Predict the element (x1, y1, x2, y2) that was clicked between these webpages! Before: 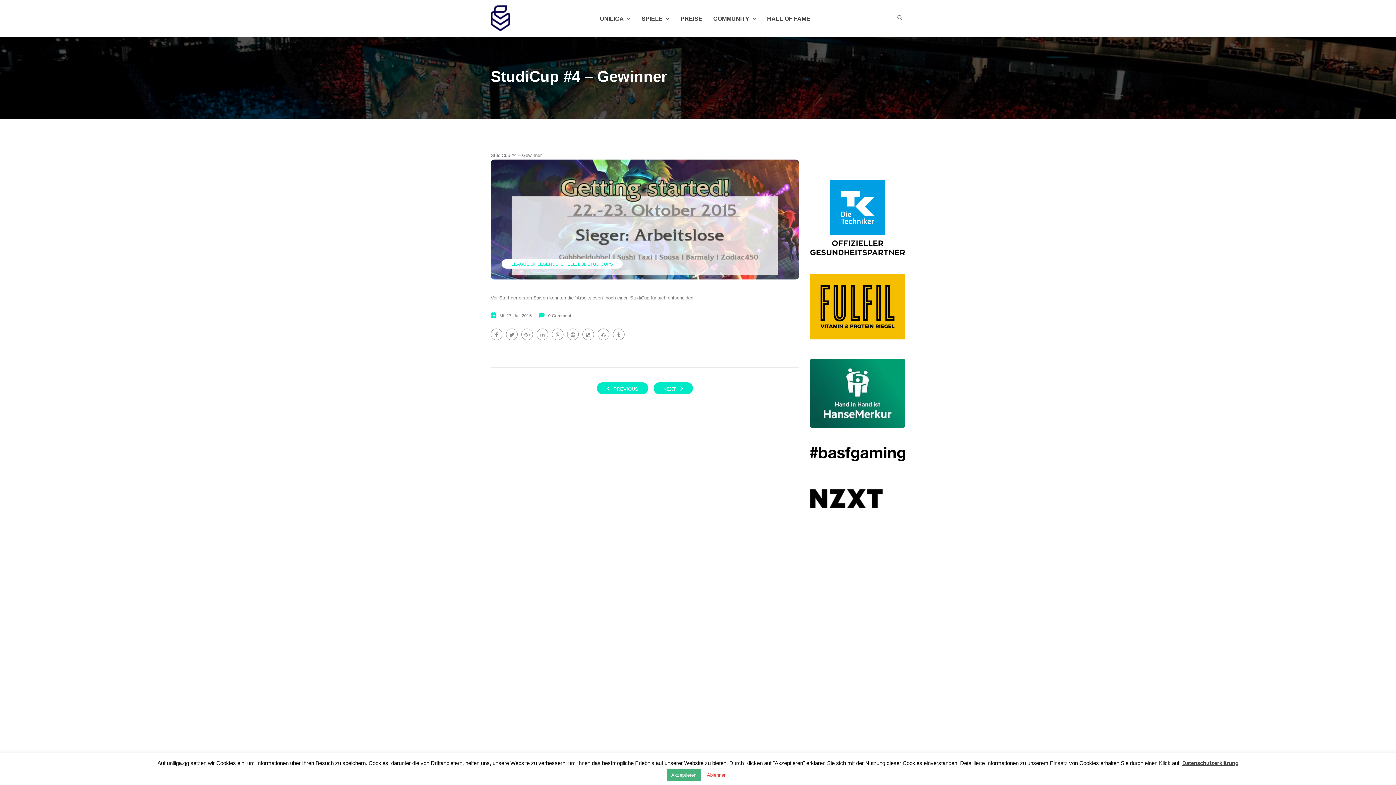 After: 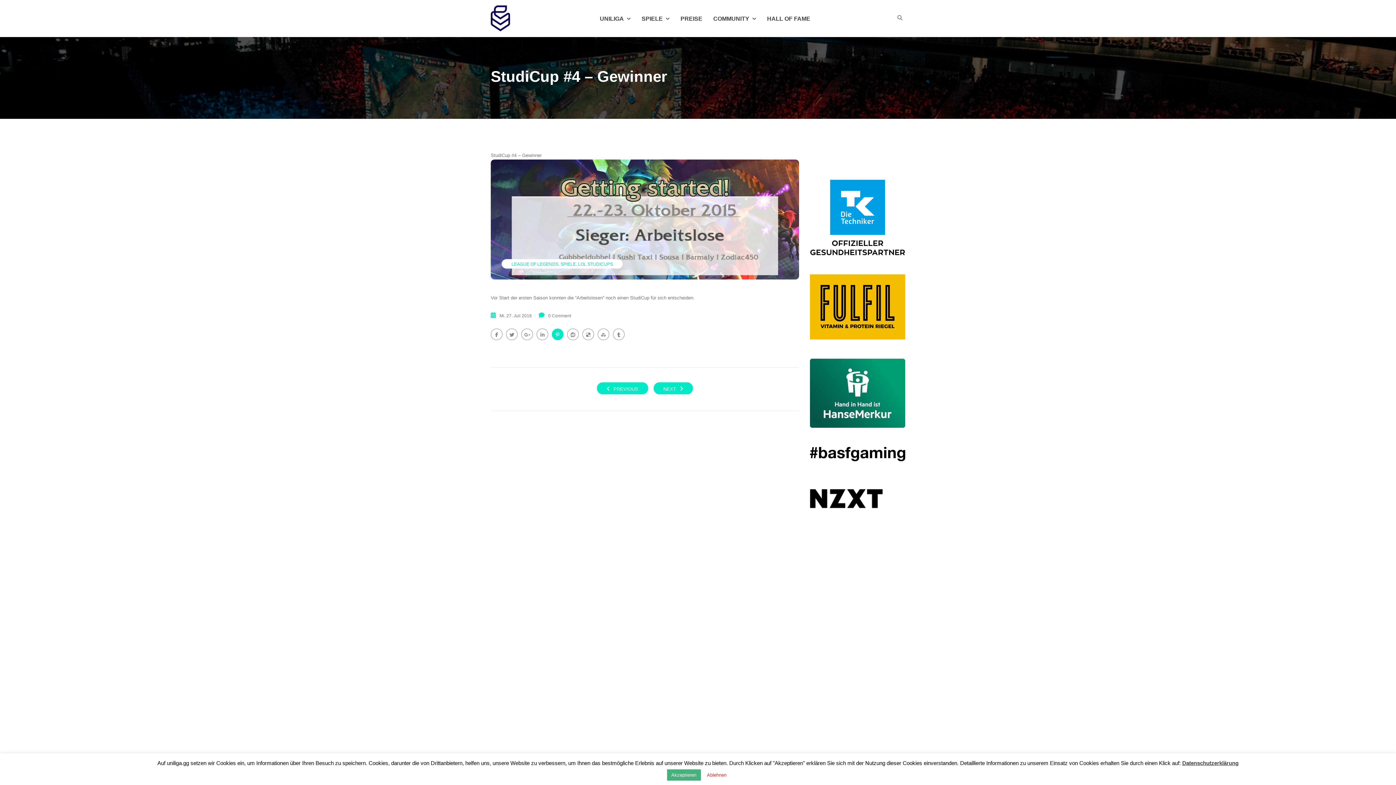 Action: bbox: (552, 328, 563, 340)